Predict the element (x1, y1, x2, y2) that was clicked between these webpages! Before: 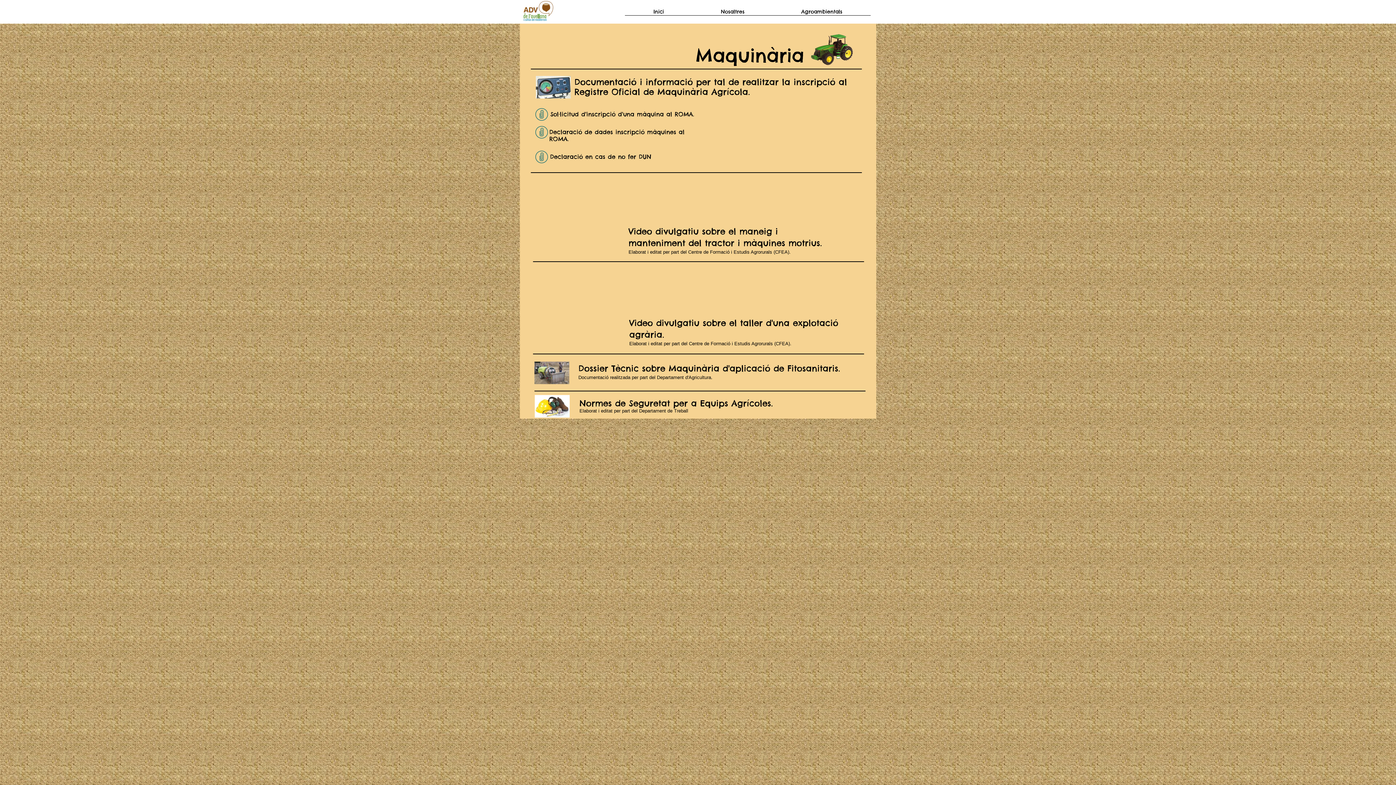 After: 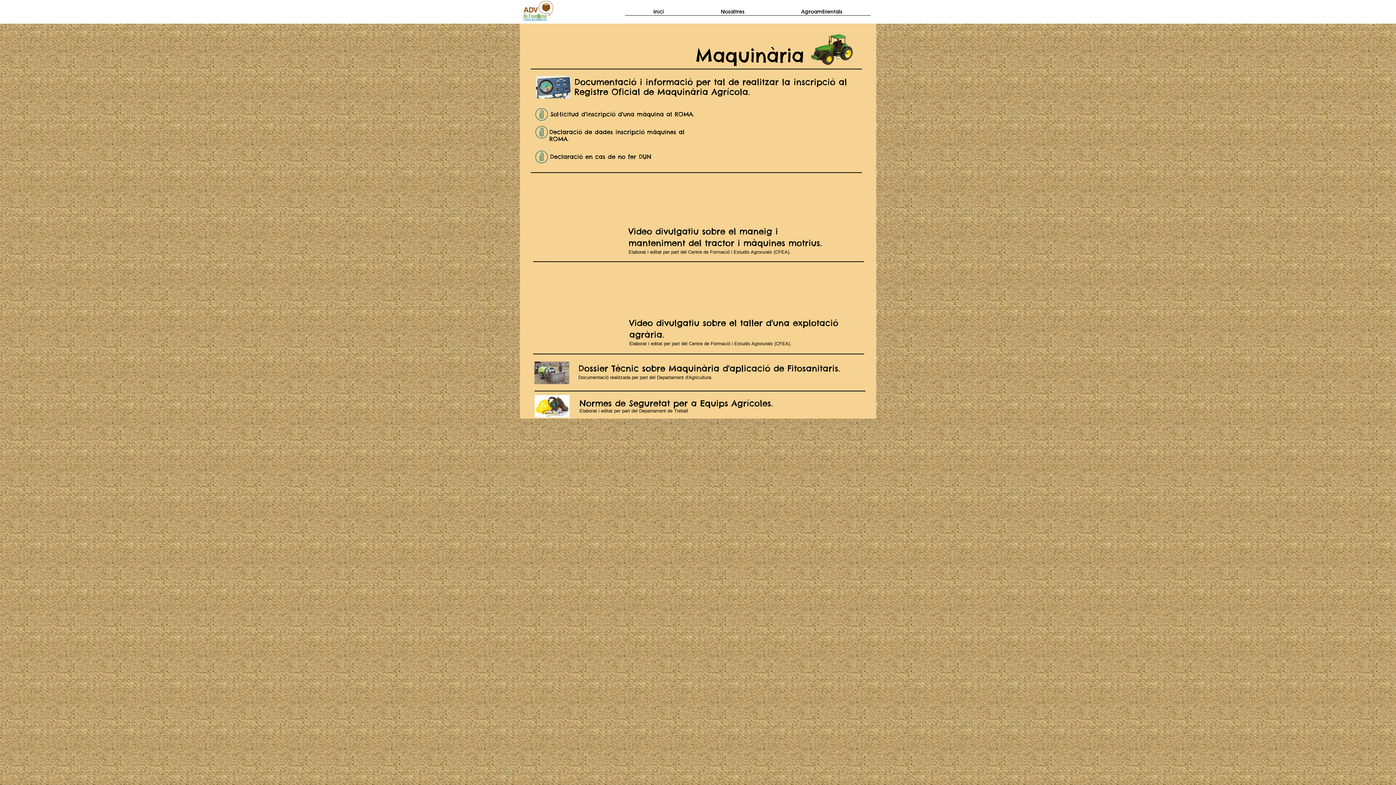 Action: bbox: (535, 150, 548, 163)